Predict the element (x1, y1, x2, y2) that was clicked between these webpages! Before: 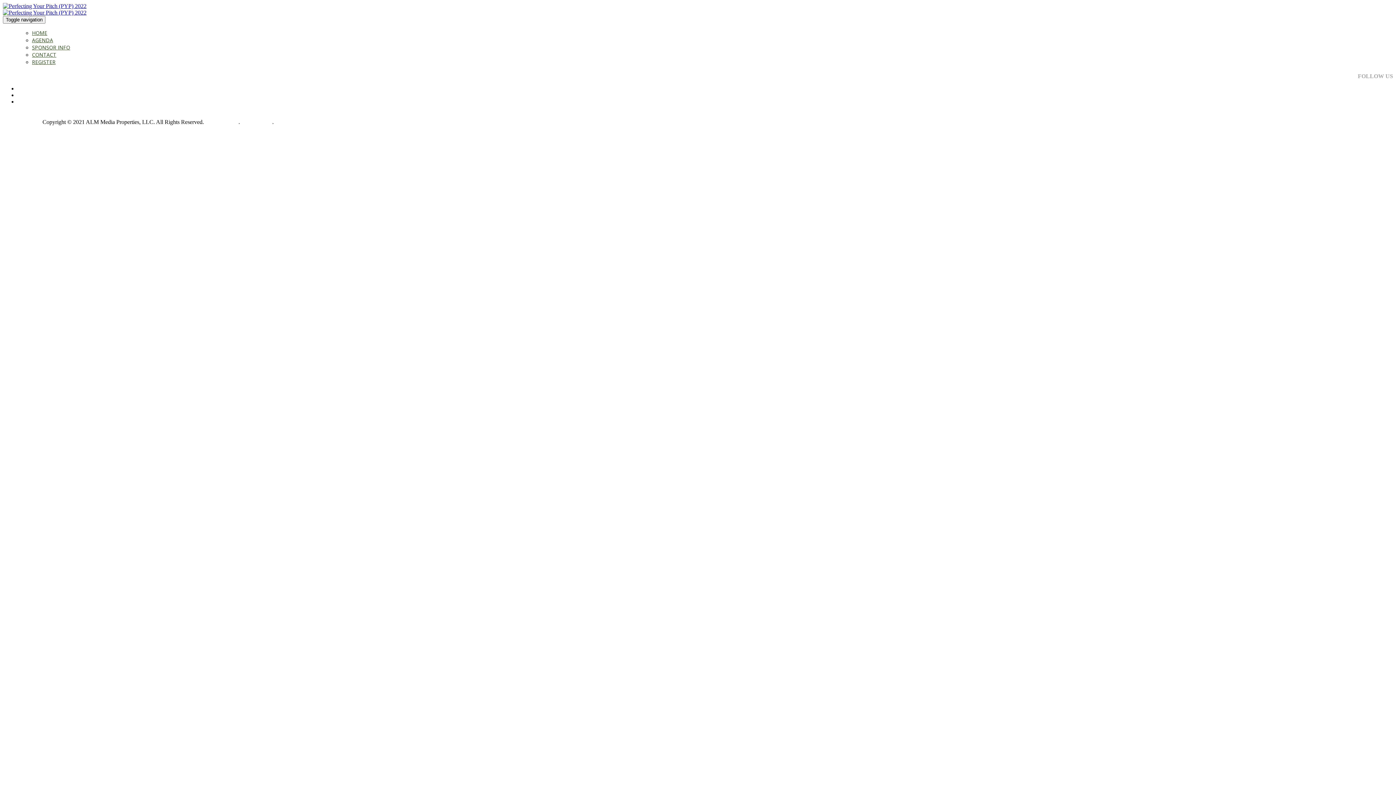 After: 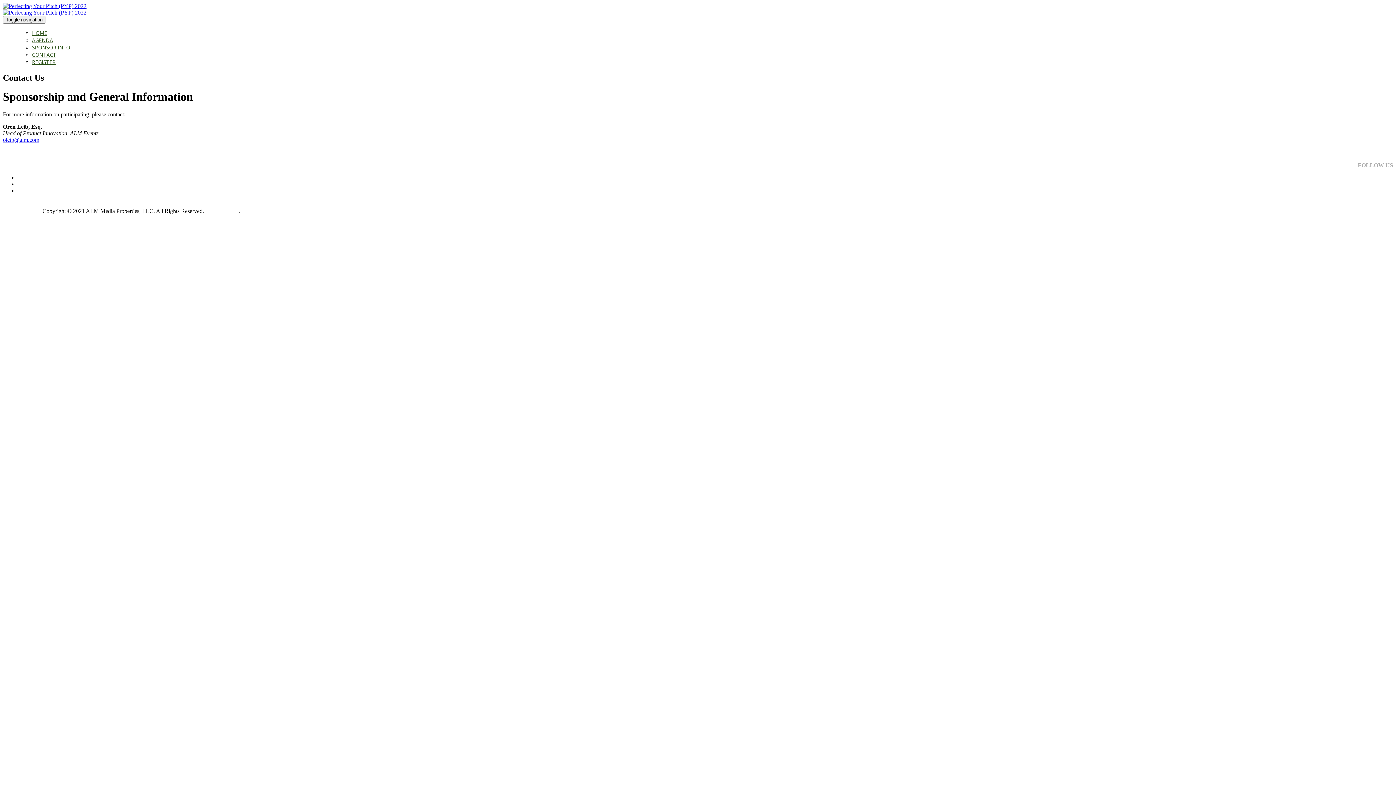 Action: label: CONTACT bbox: (32, 51, 56, 58)